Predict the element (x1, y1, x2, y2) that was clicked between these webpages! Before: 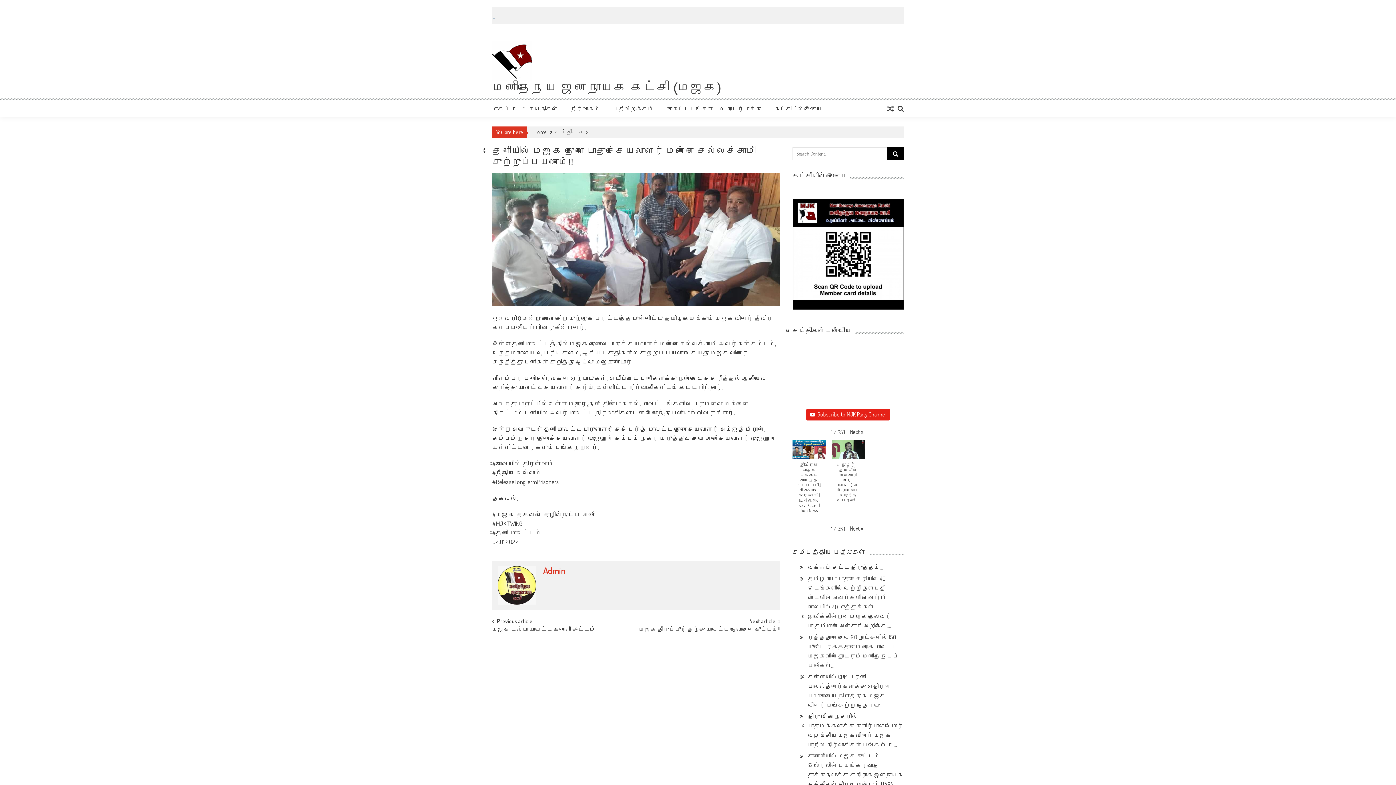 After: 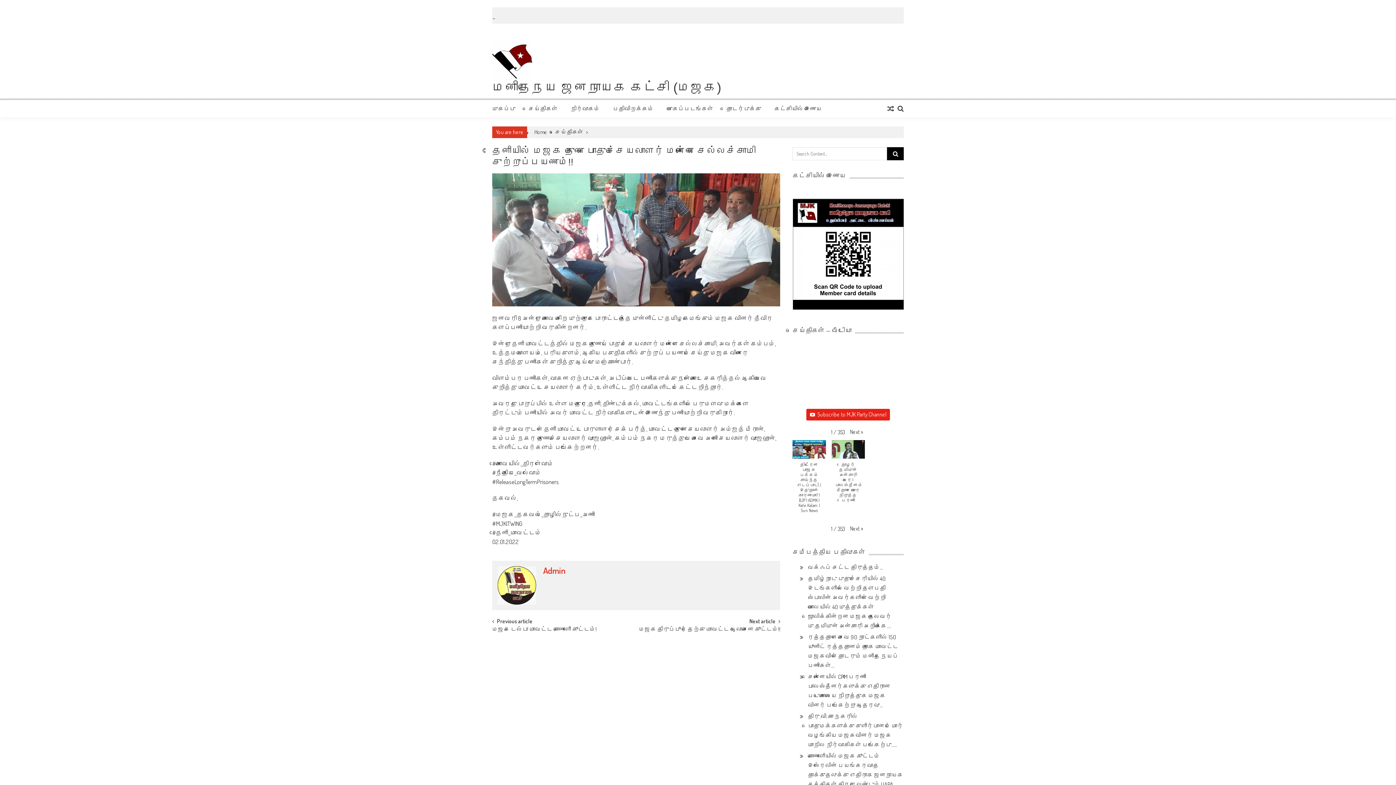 Action: bbox: (806, 409, 890, 420) label: Subscribe to MJK Party Channel